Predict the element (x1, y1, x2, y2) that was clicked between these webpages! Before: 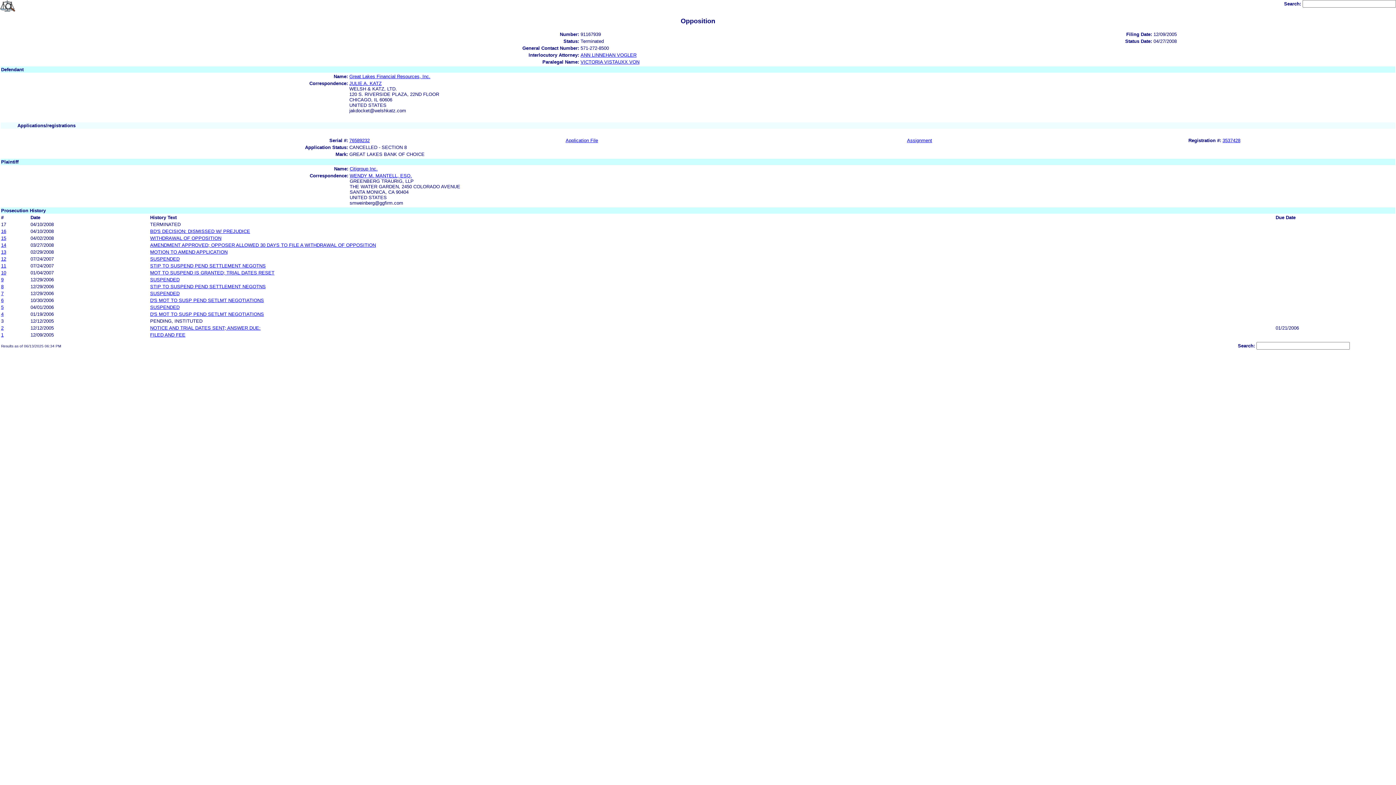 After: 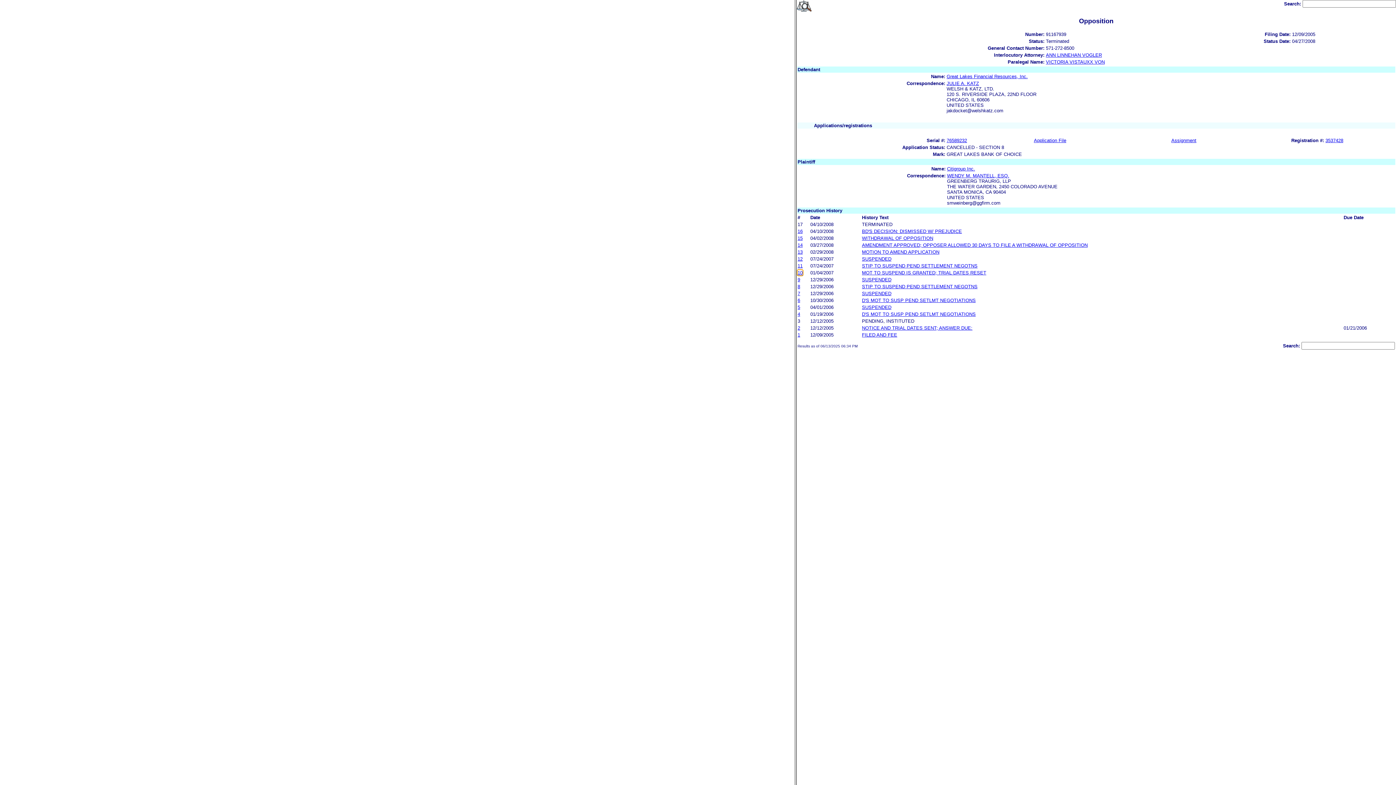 Action: bbox: (1, 270, 6, 275) label: 10